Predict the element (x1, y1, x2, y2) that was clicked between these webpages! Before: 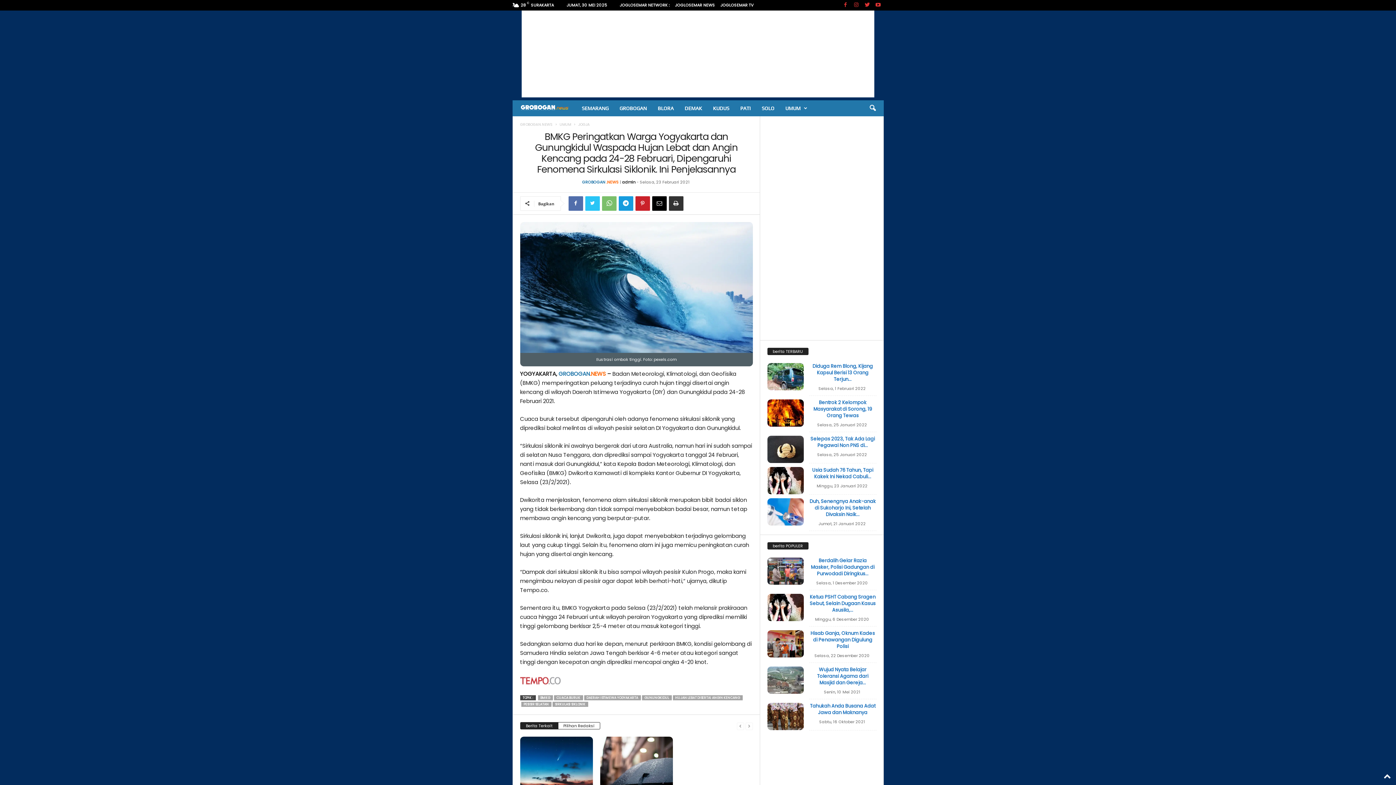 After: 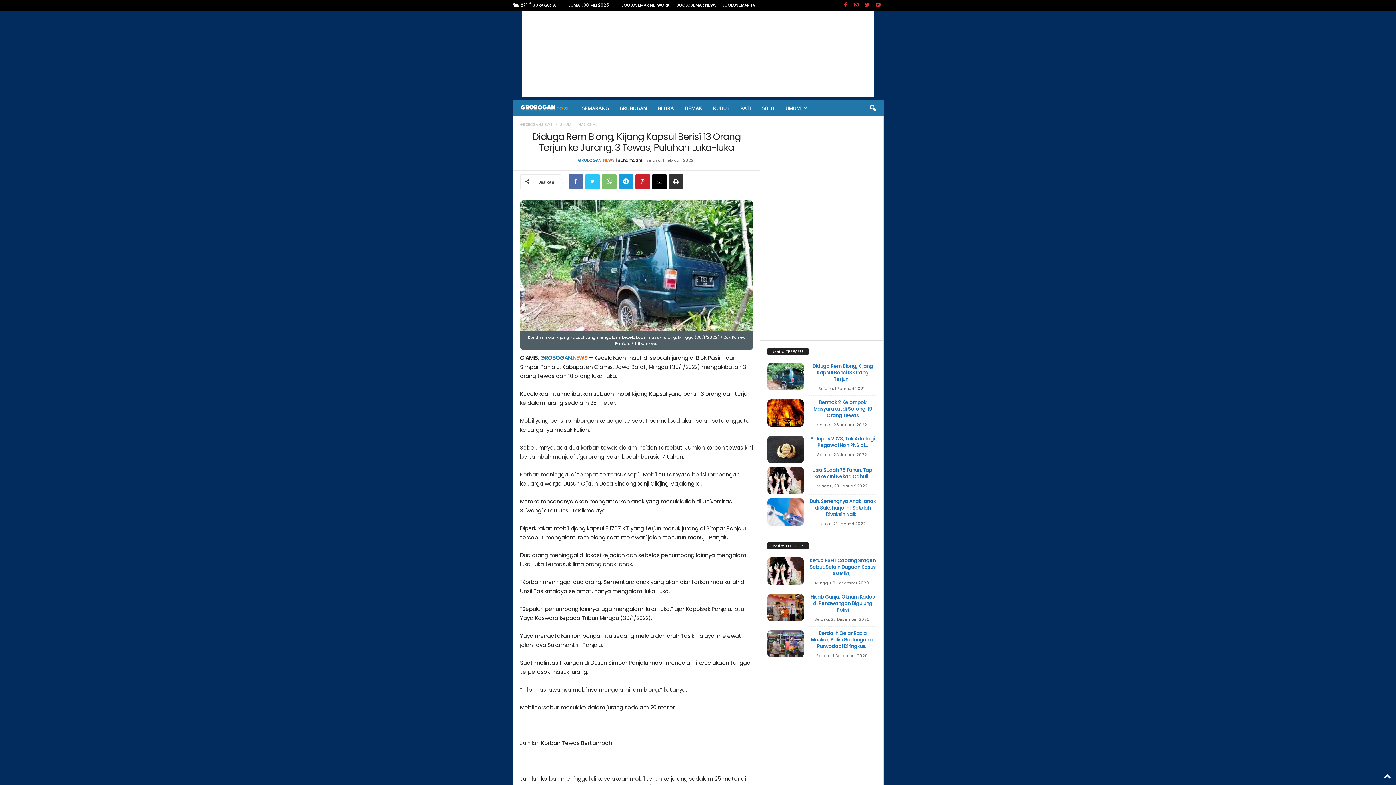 Action: bbox: (812, 362, 873, 382) label: Diduga Rem Blong, Kijang Kapsul Berisi 13 Orang Terjun...